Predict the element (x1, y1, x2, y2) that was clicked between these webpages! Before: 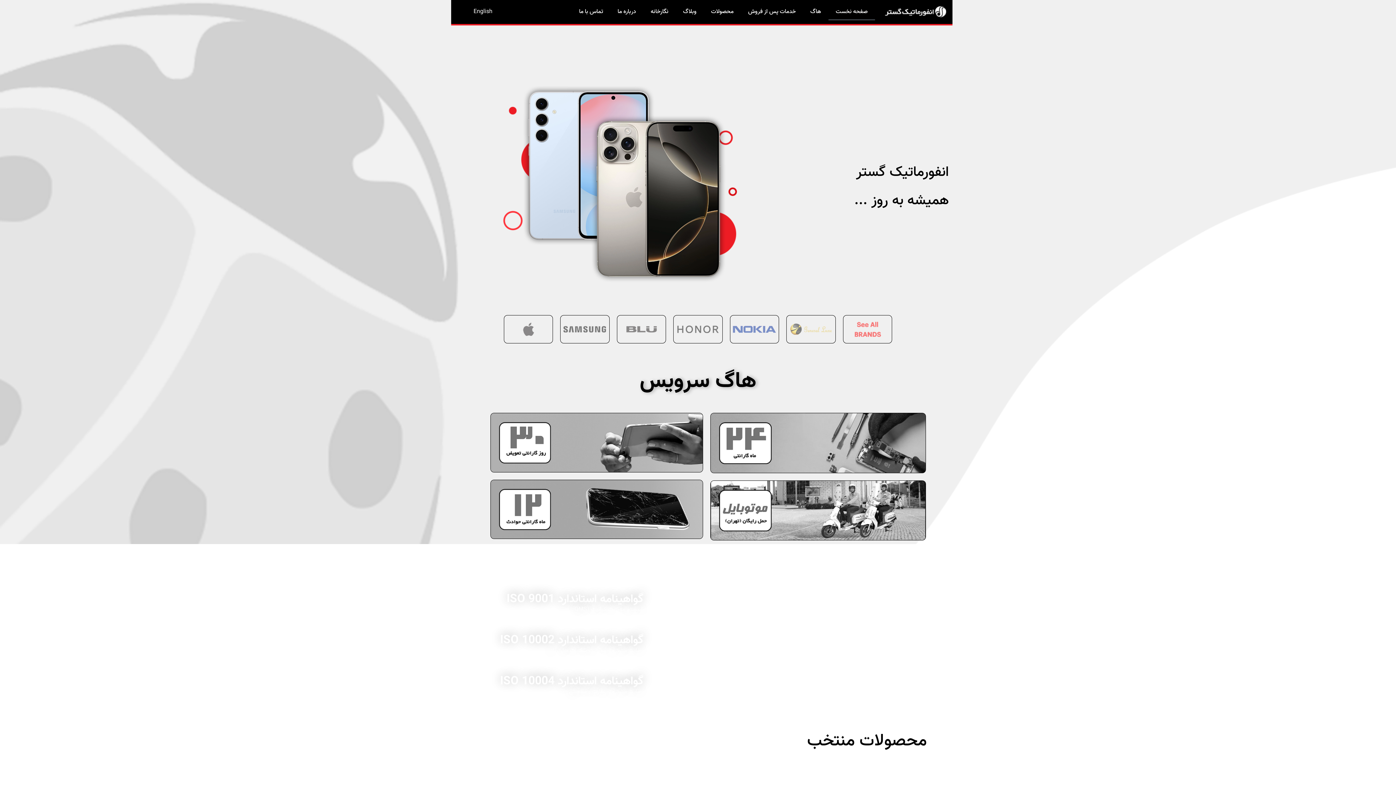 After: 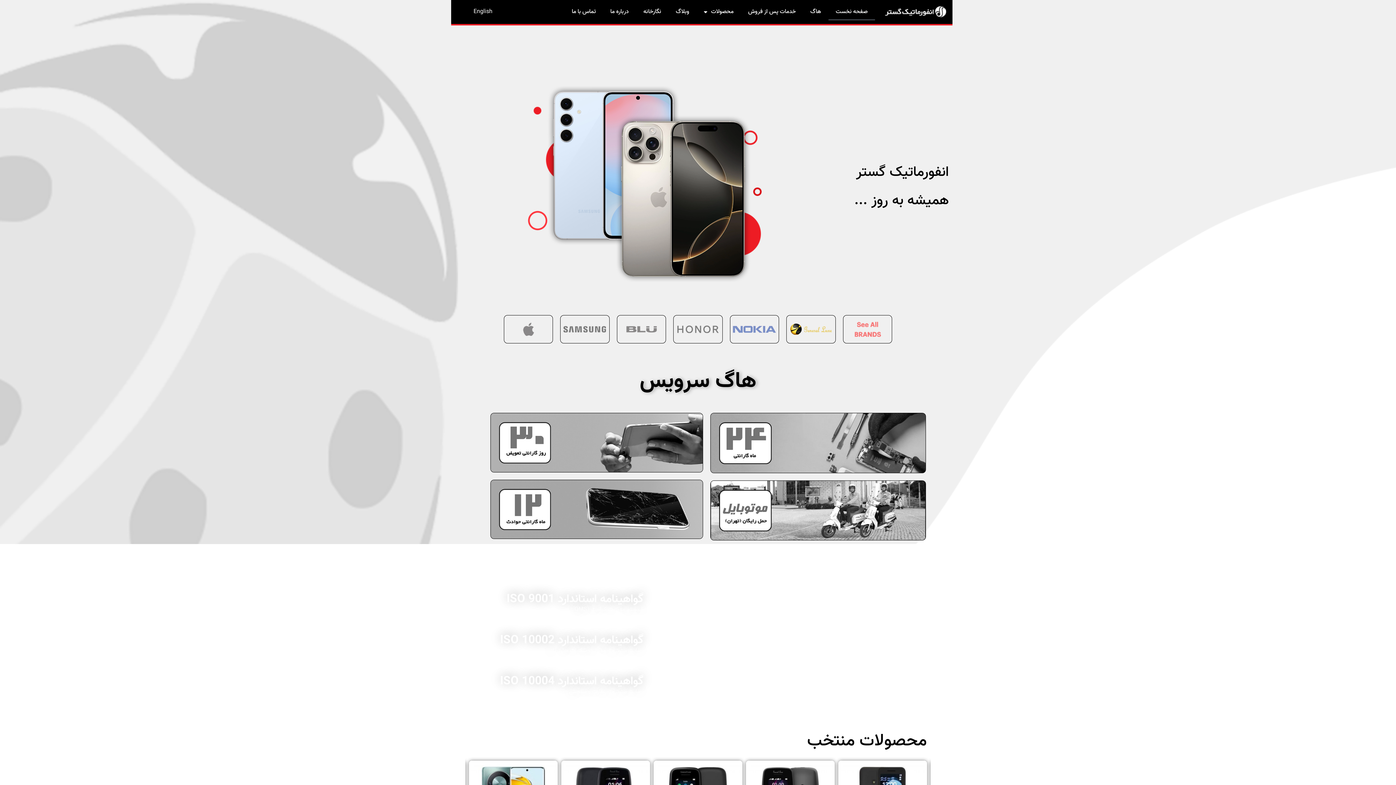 Action: bbox: (789, 317, 833, 341)